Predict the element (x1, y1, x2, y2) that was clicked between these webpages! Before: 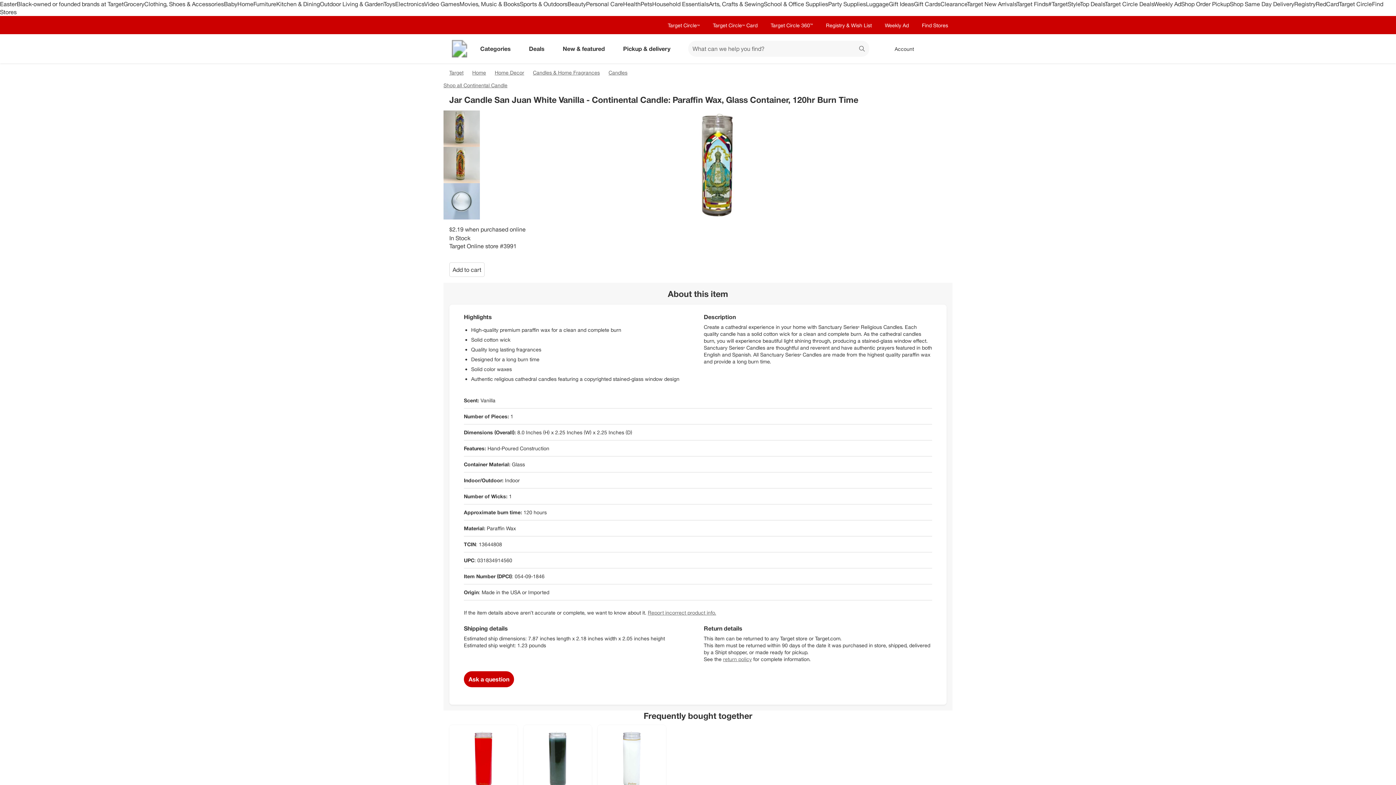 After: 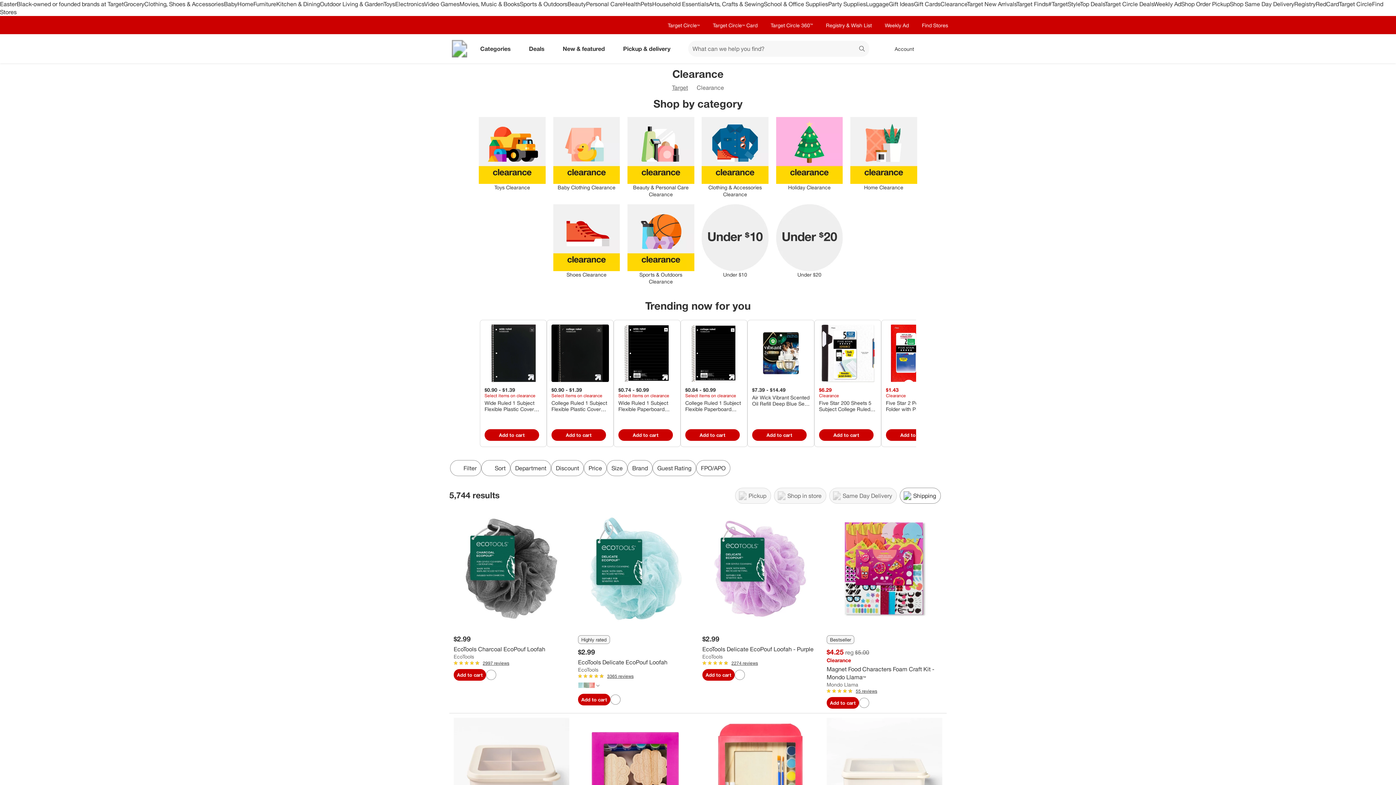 Action: label: Clearance bbox: (940, 0, 967, 7)